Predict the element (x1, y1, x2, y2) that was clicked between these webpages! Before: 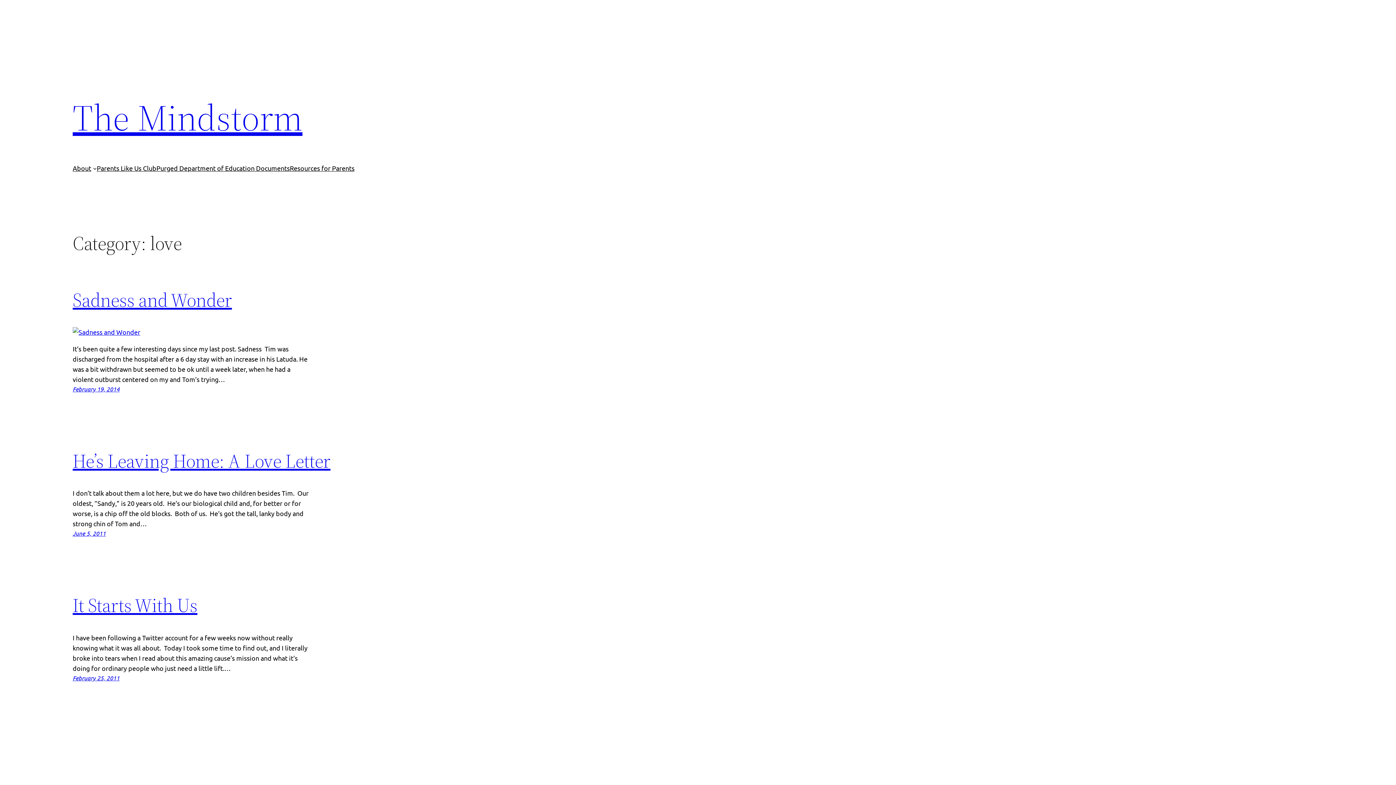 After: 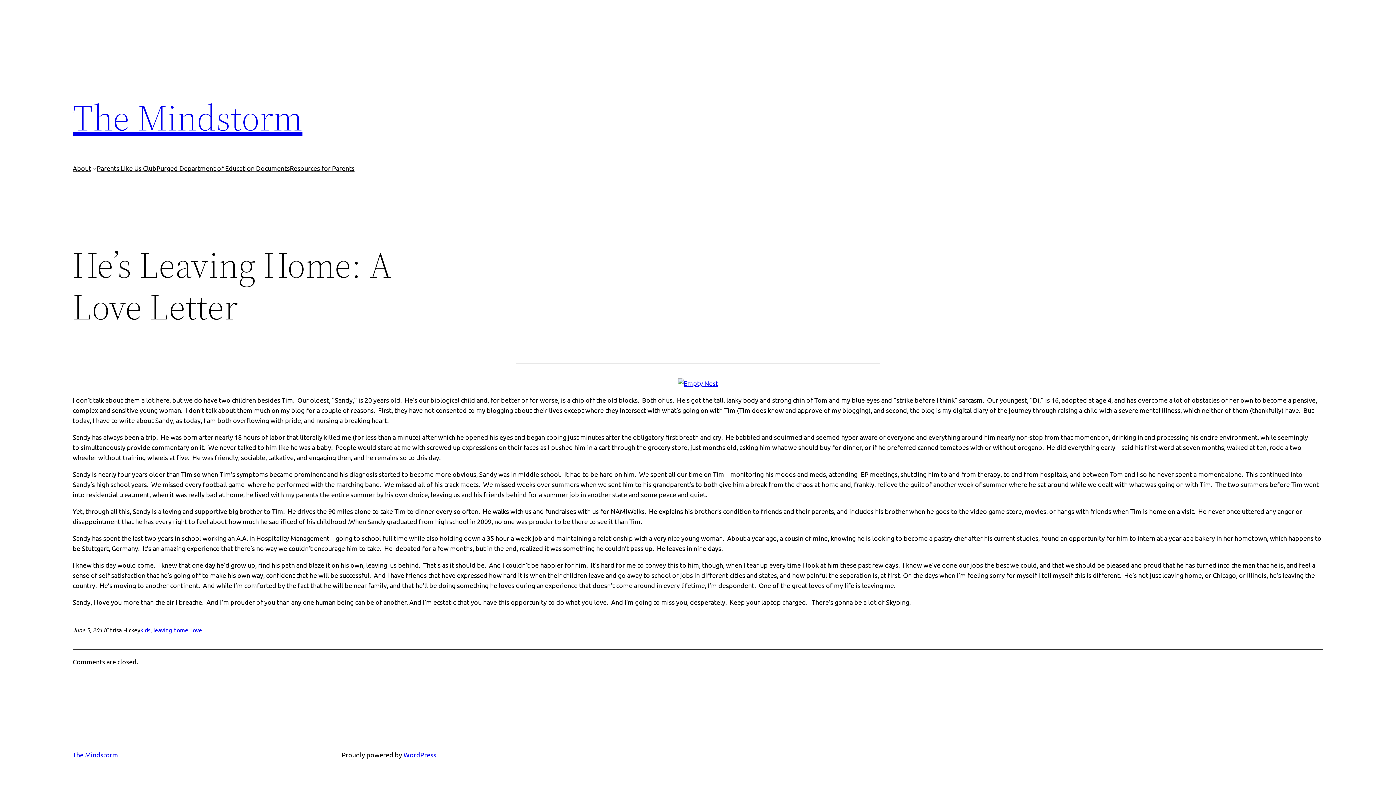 Action: bbox: (72, 529, 105, 537) label: June 5, 2011